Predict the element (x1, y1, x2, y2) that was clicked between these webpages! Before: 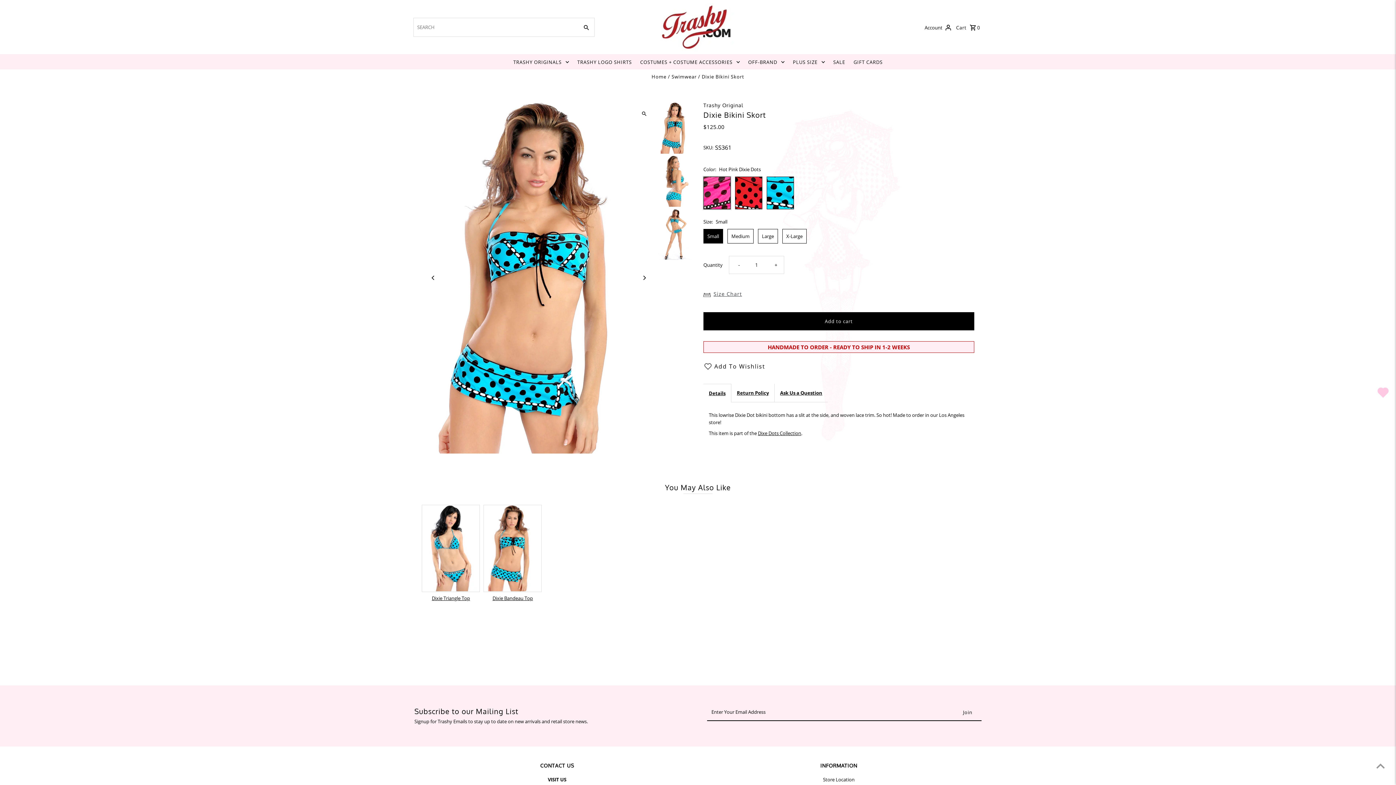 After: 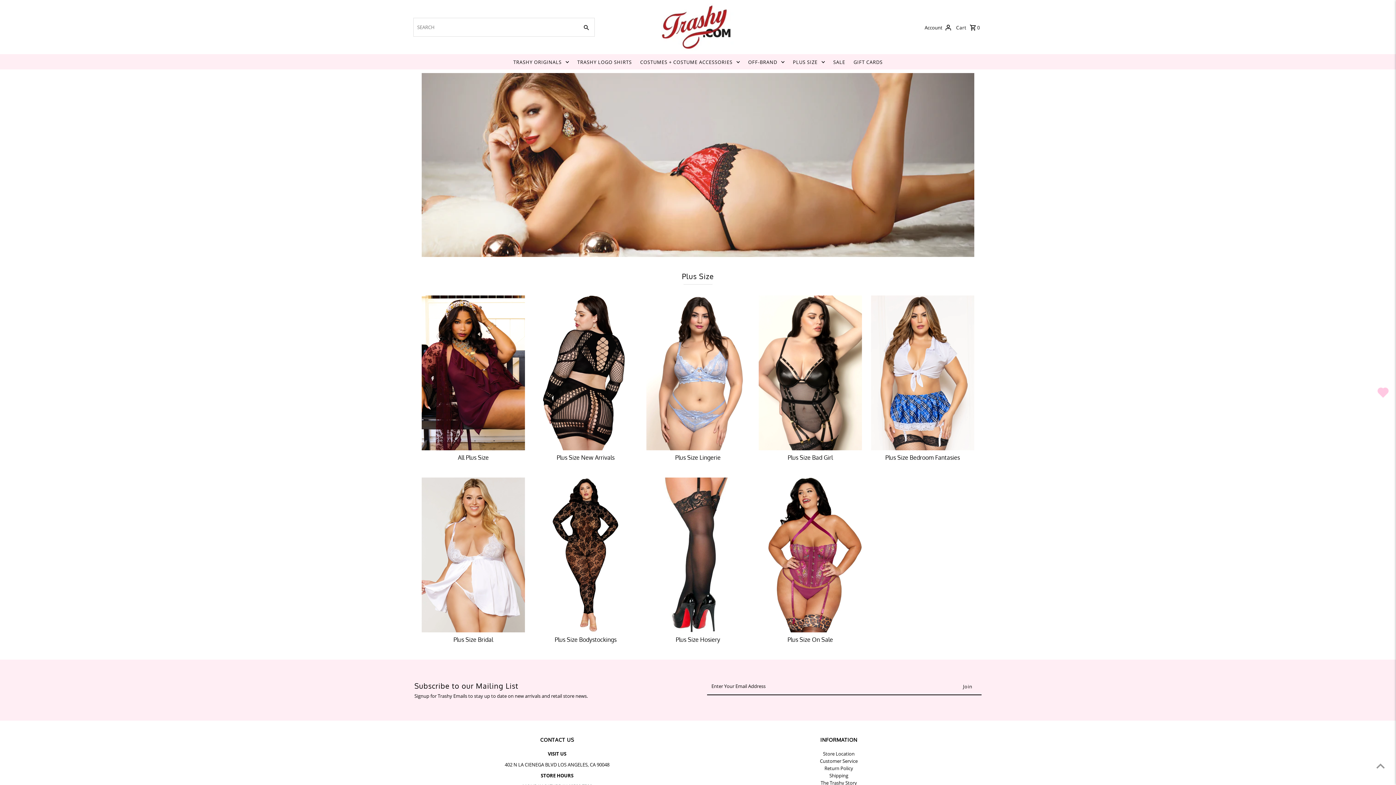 Action: label: PLUS SIZE bbox: (789, 54, 828, 69)